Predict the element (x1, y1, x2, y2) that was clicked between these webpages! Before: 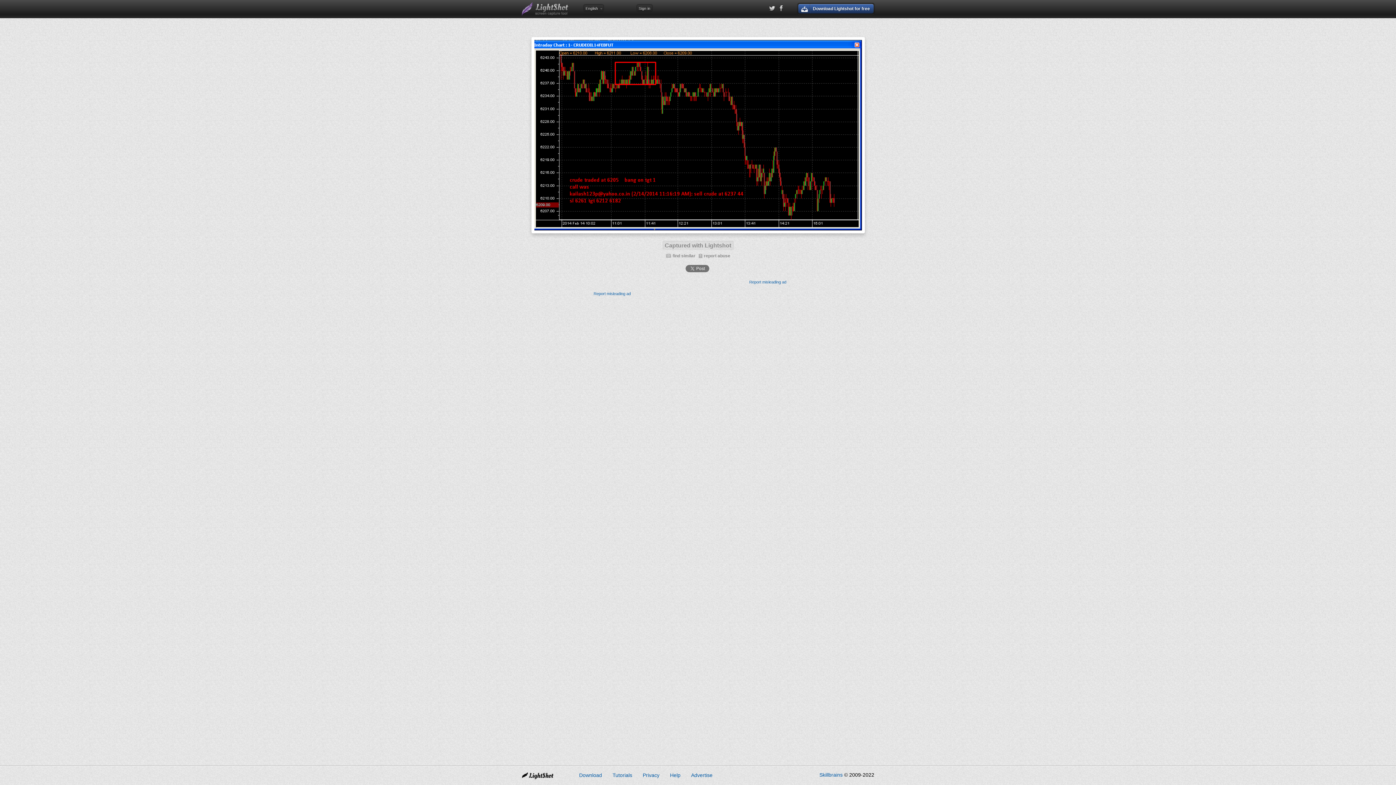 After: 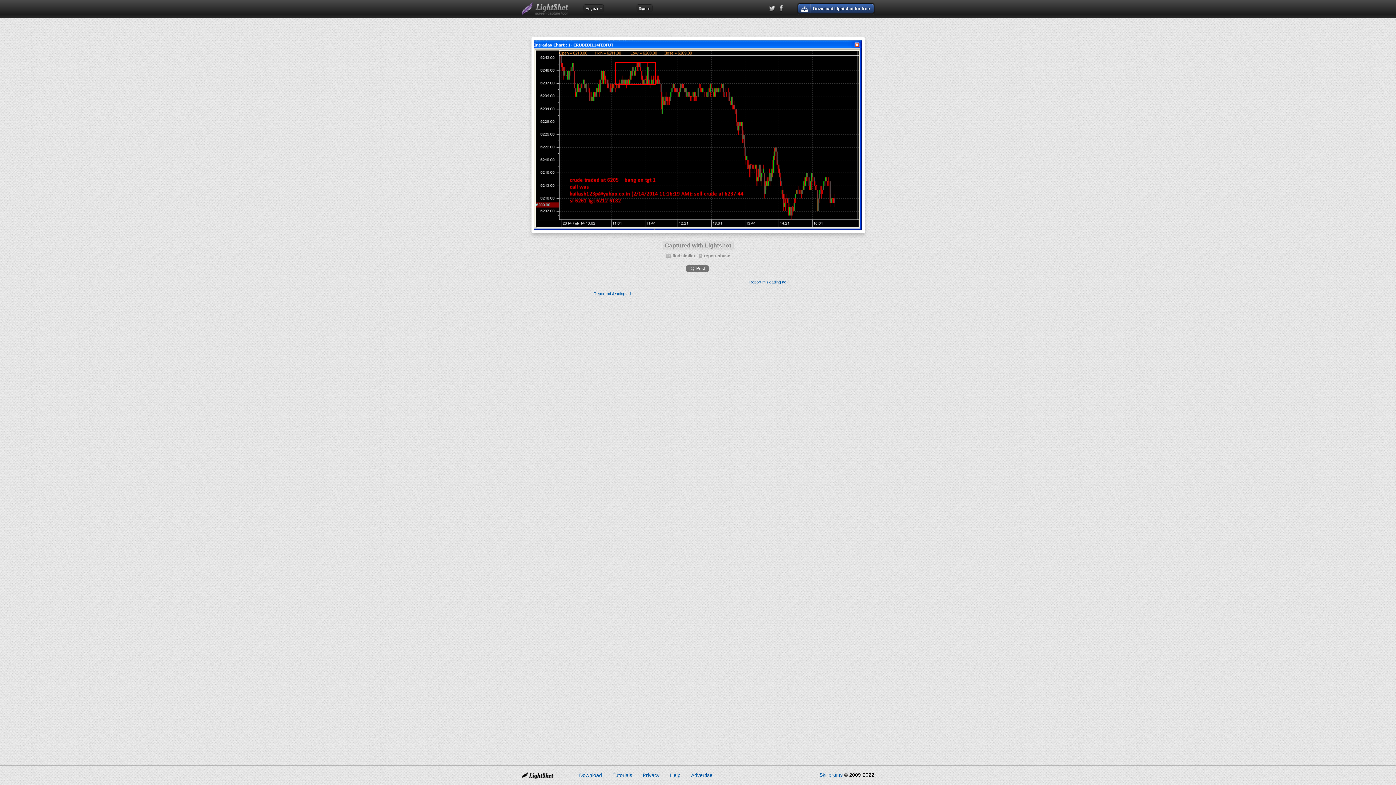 Action: bbox: (749, 279, 786, 284) label: Report misleading ad